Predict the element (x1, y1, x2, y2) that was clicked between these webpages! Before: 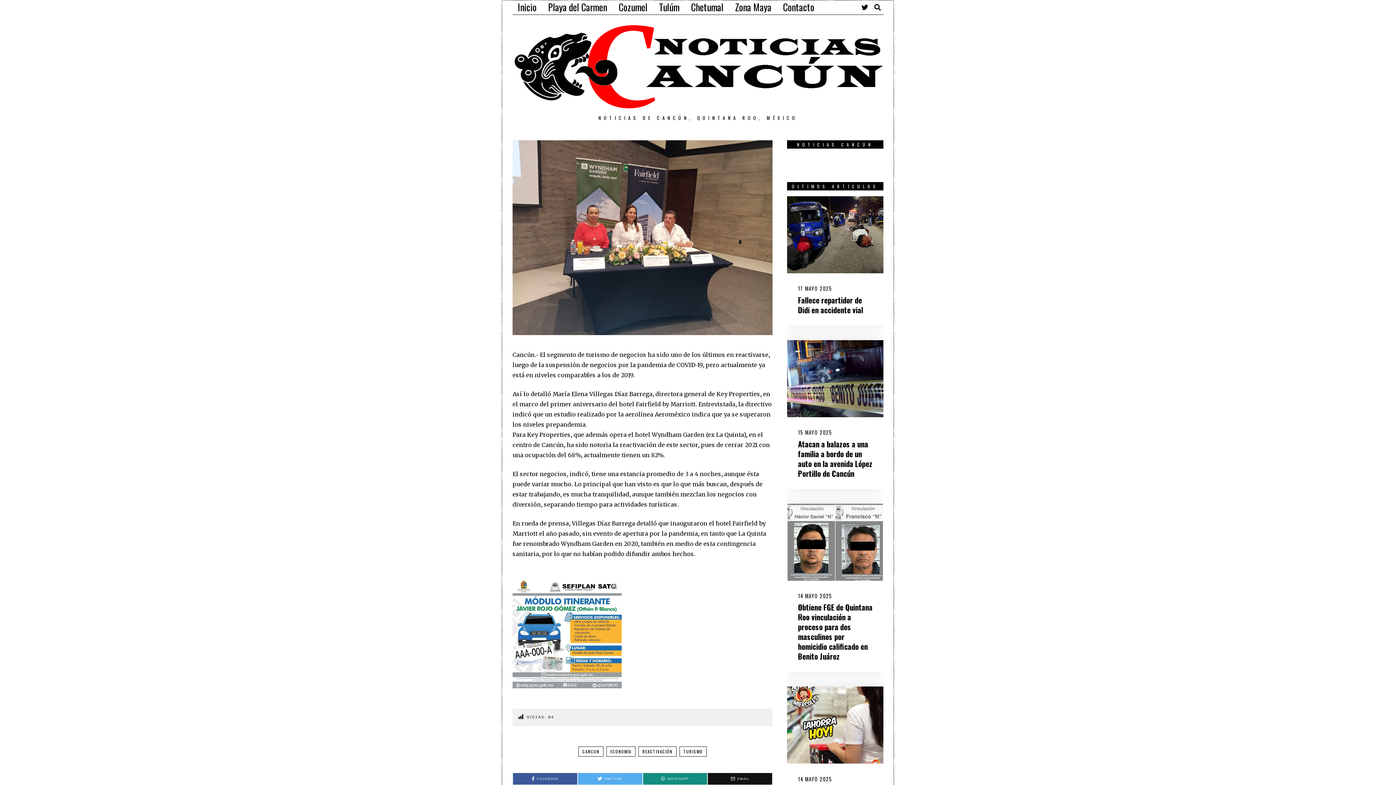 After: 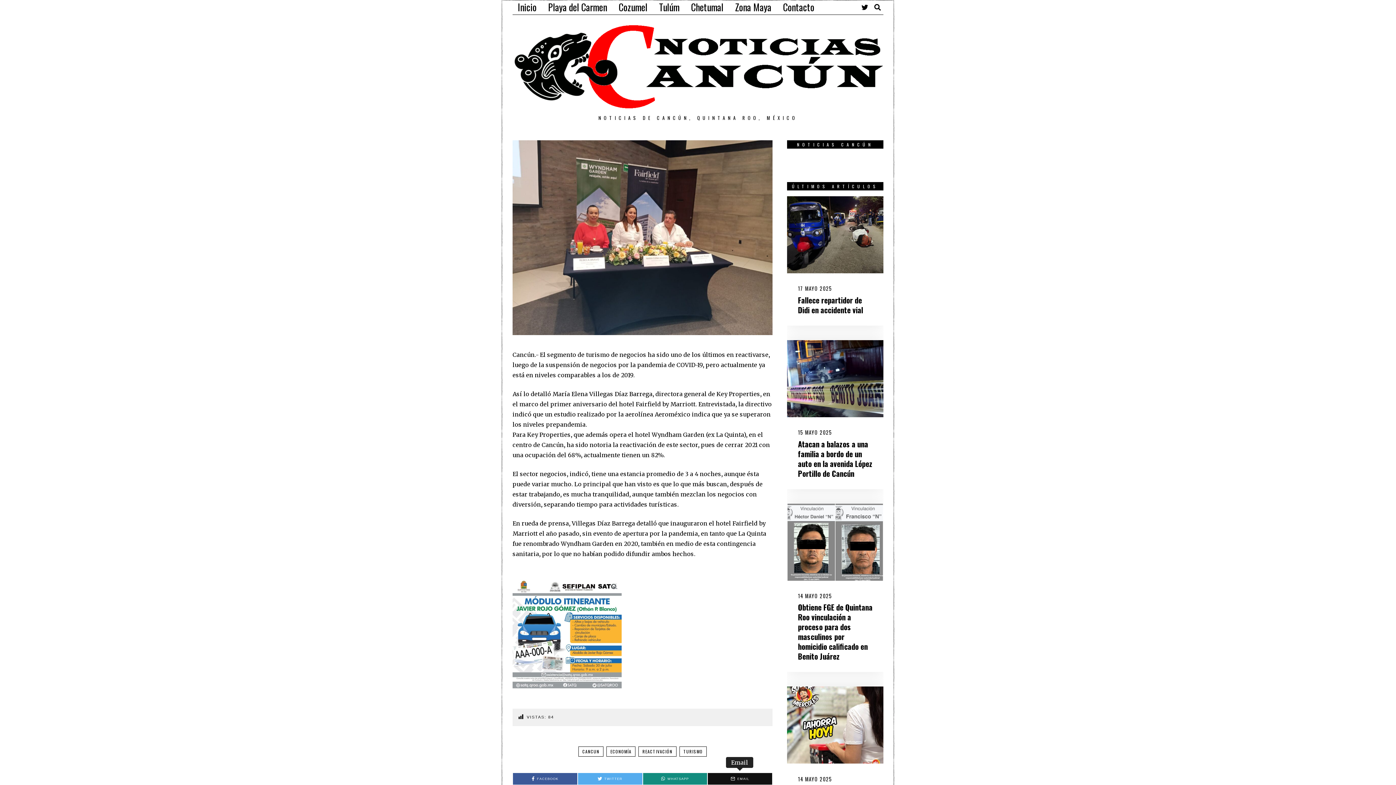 Action: bbox: (708, 773, 772, 785) label: EMAIL